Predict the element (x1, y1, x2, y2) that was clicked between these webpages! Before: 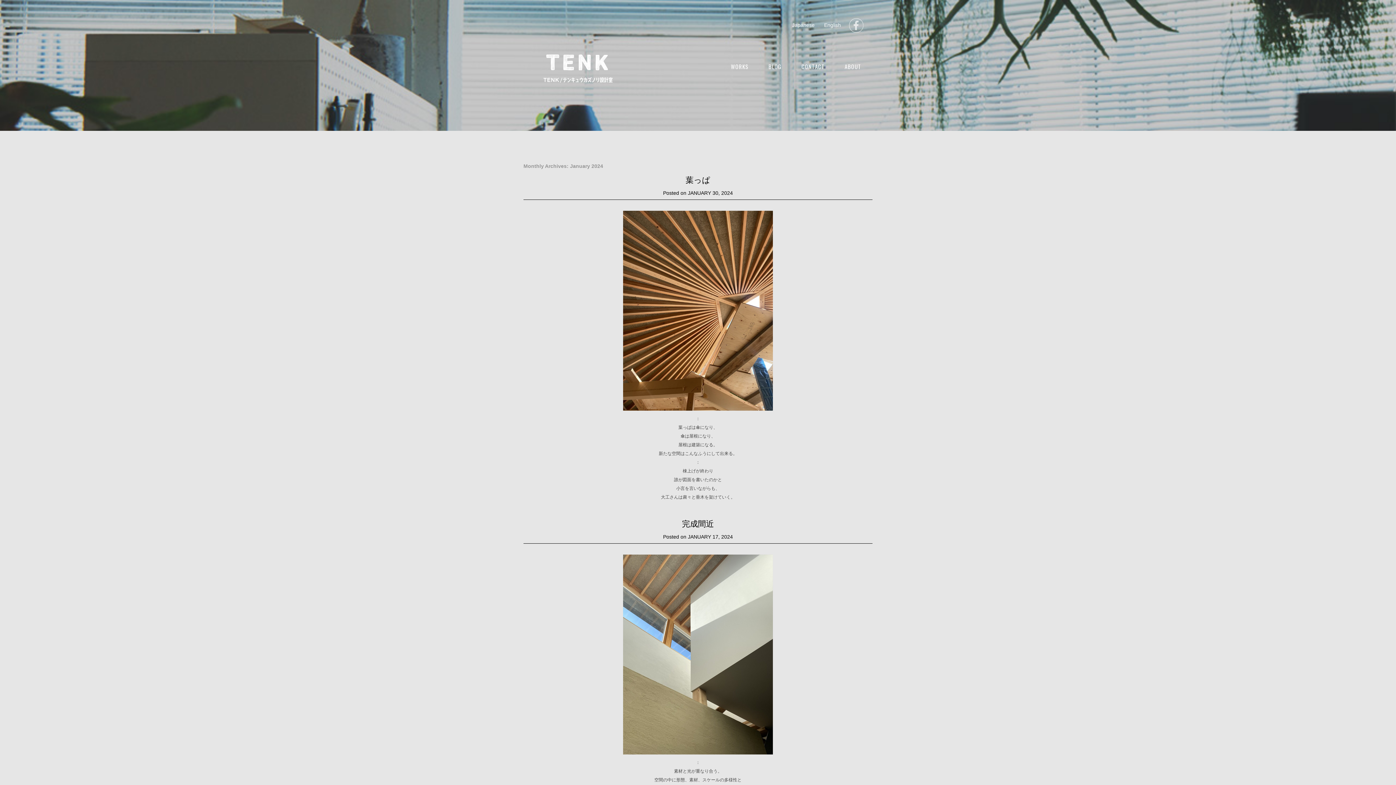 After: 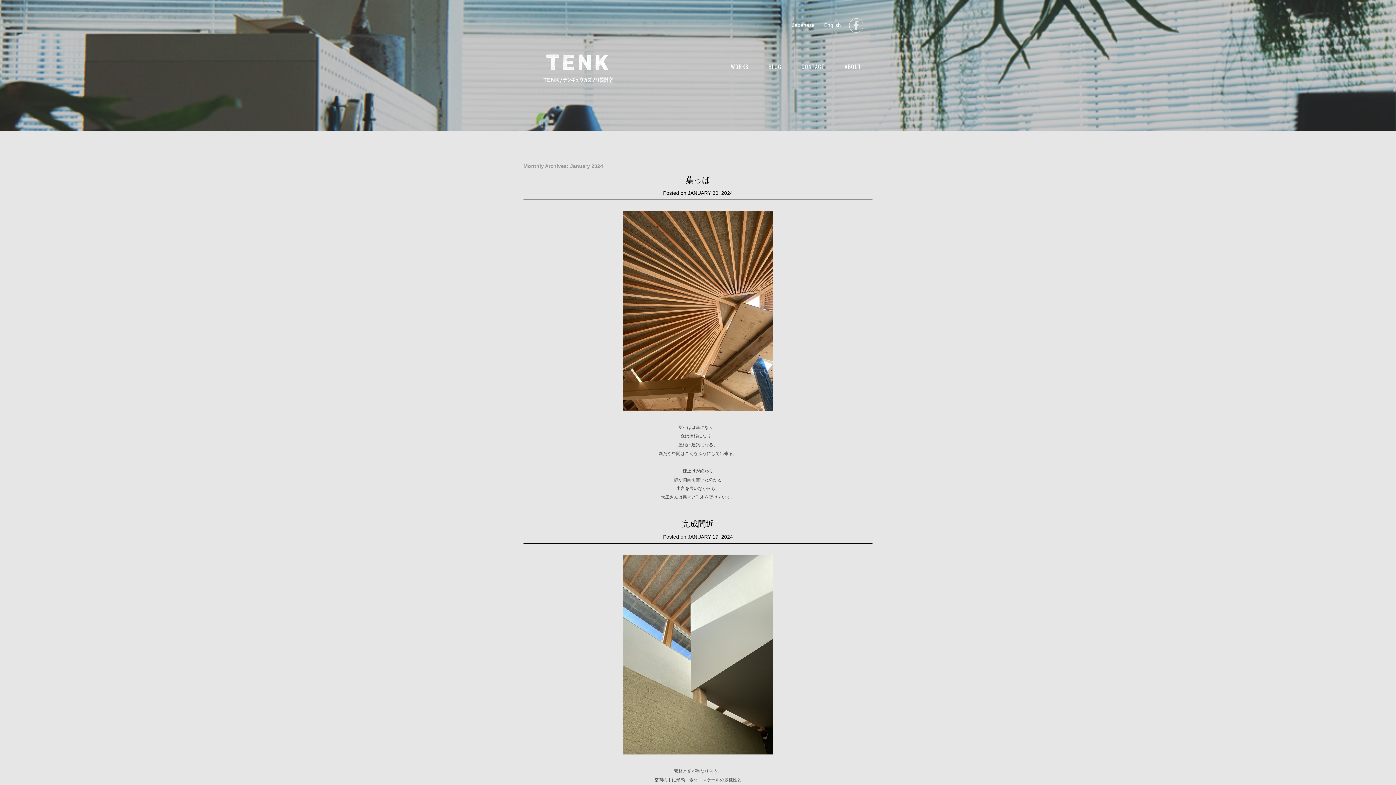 Action: label: English bbox: (818, 22, 847, 27)